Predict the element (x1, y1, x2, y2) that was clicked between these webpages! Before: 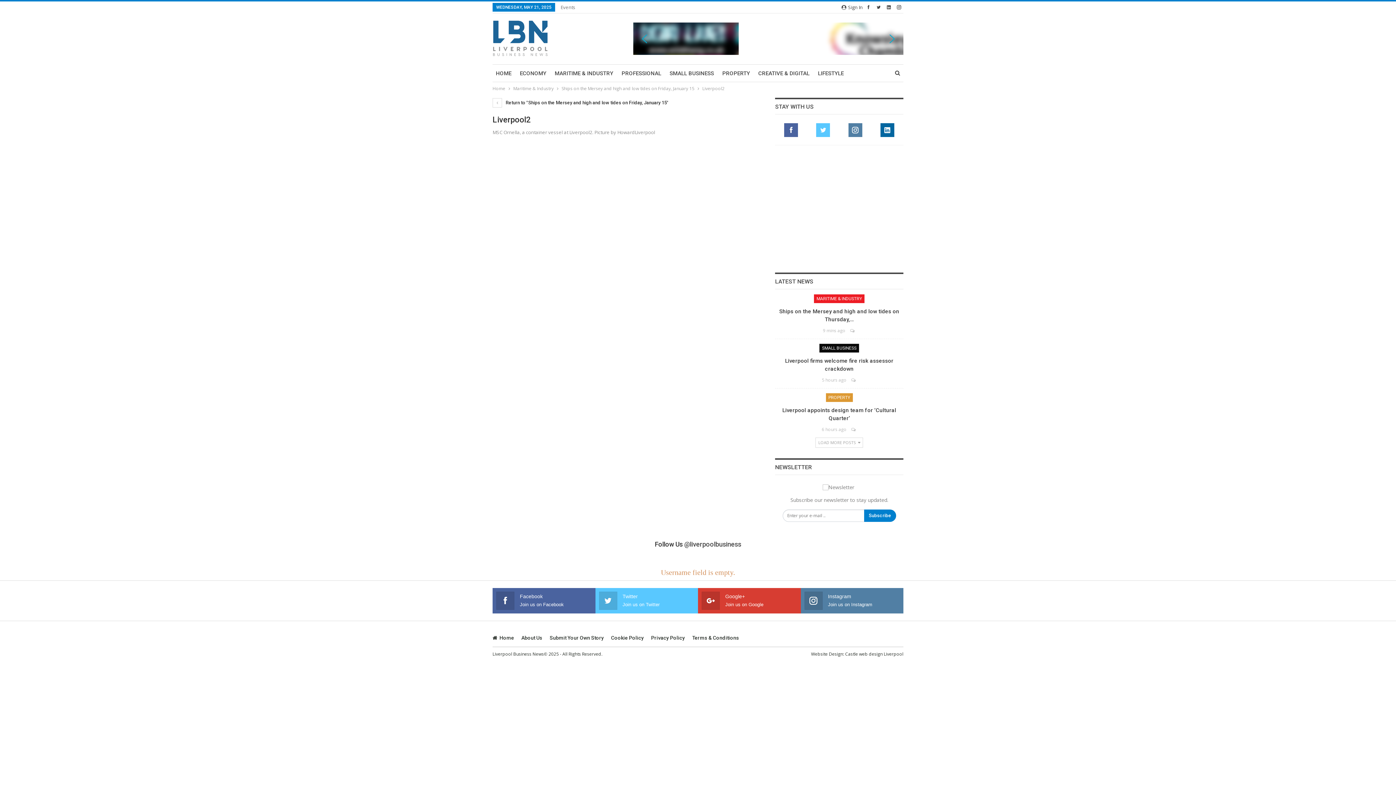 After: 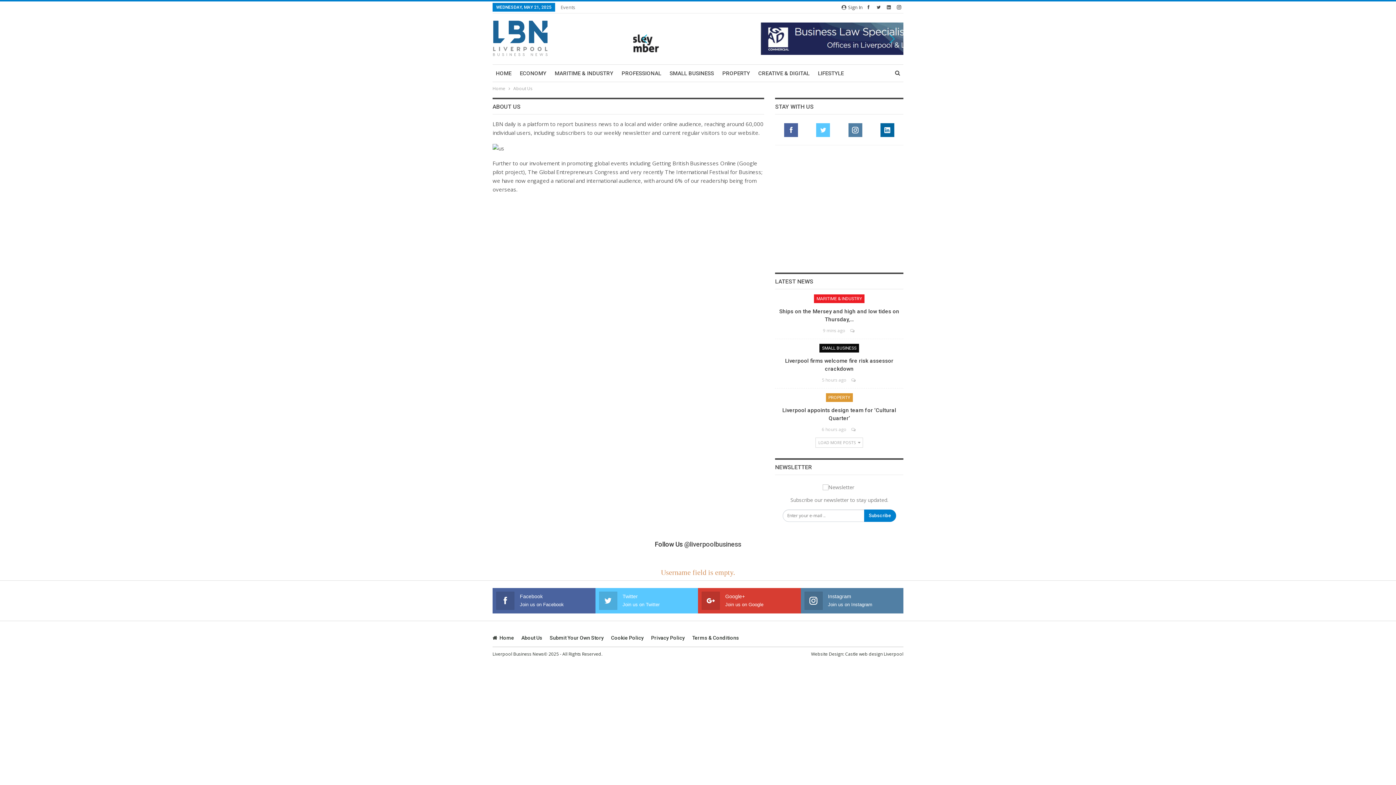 Action: label: About Us bbox: (521, 635, 542, 641)